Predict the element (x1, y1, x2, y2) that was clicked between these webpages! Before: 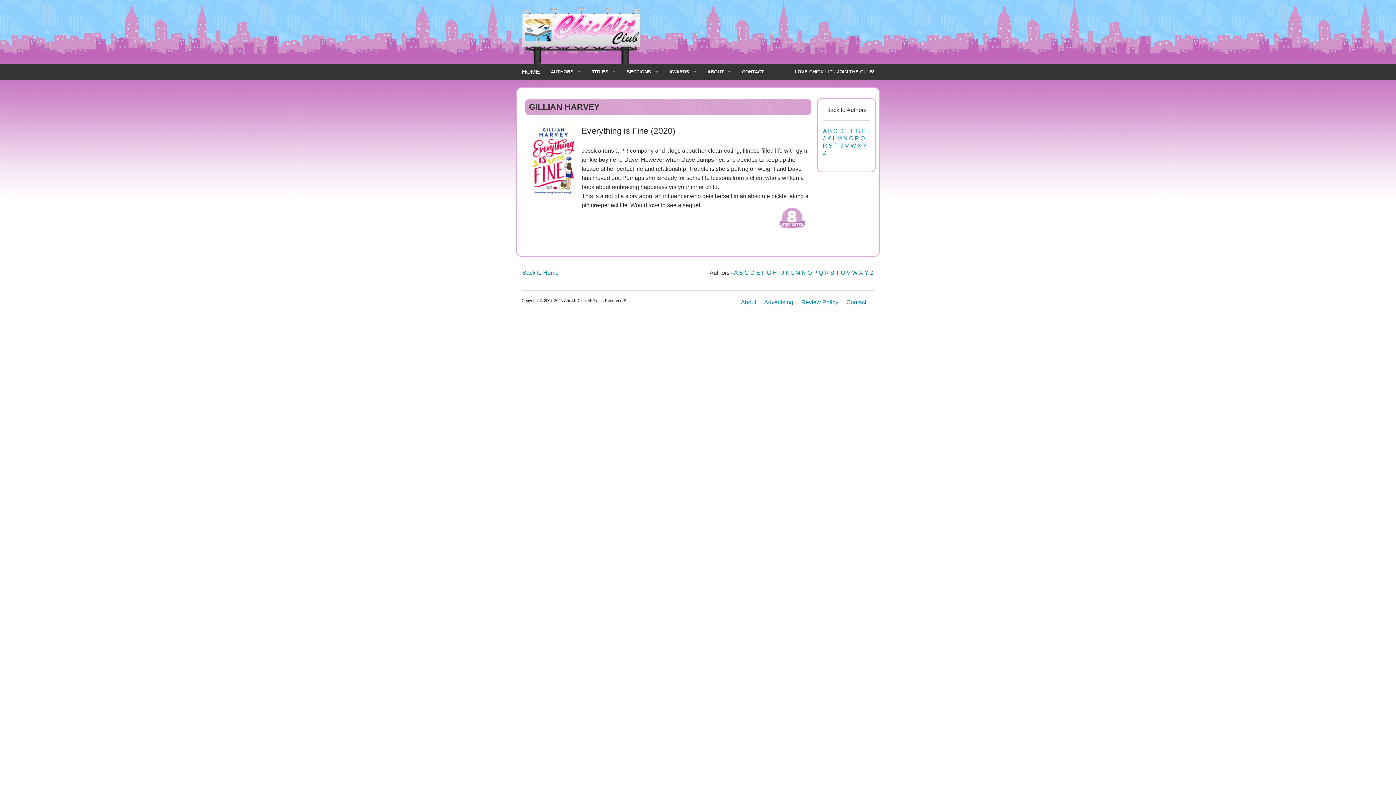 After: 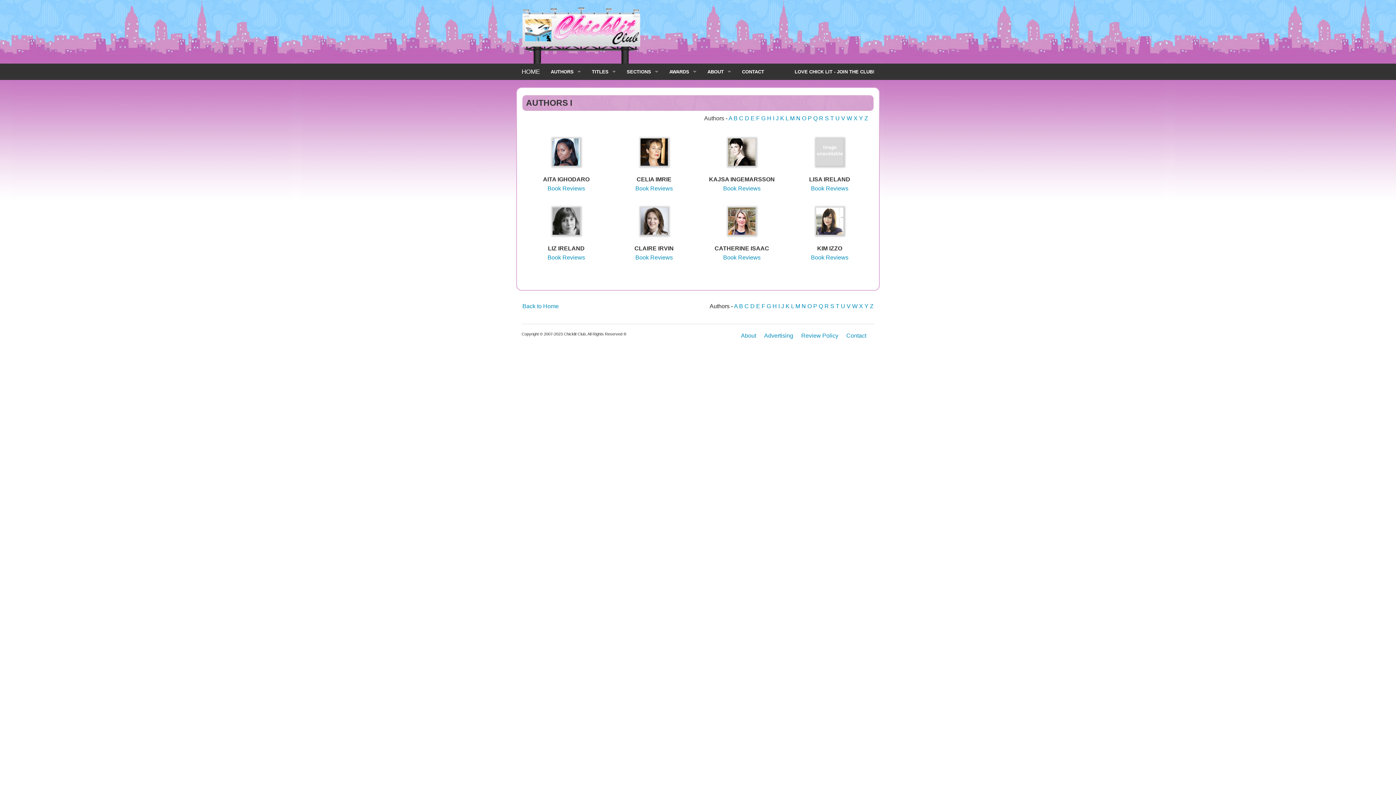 Action: bbox: (778, 269, 780, 275) label: I